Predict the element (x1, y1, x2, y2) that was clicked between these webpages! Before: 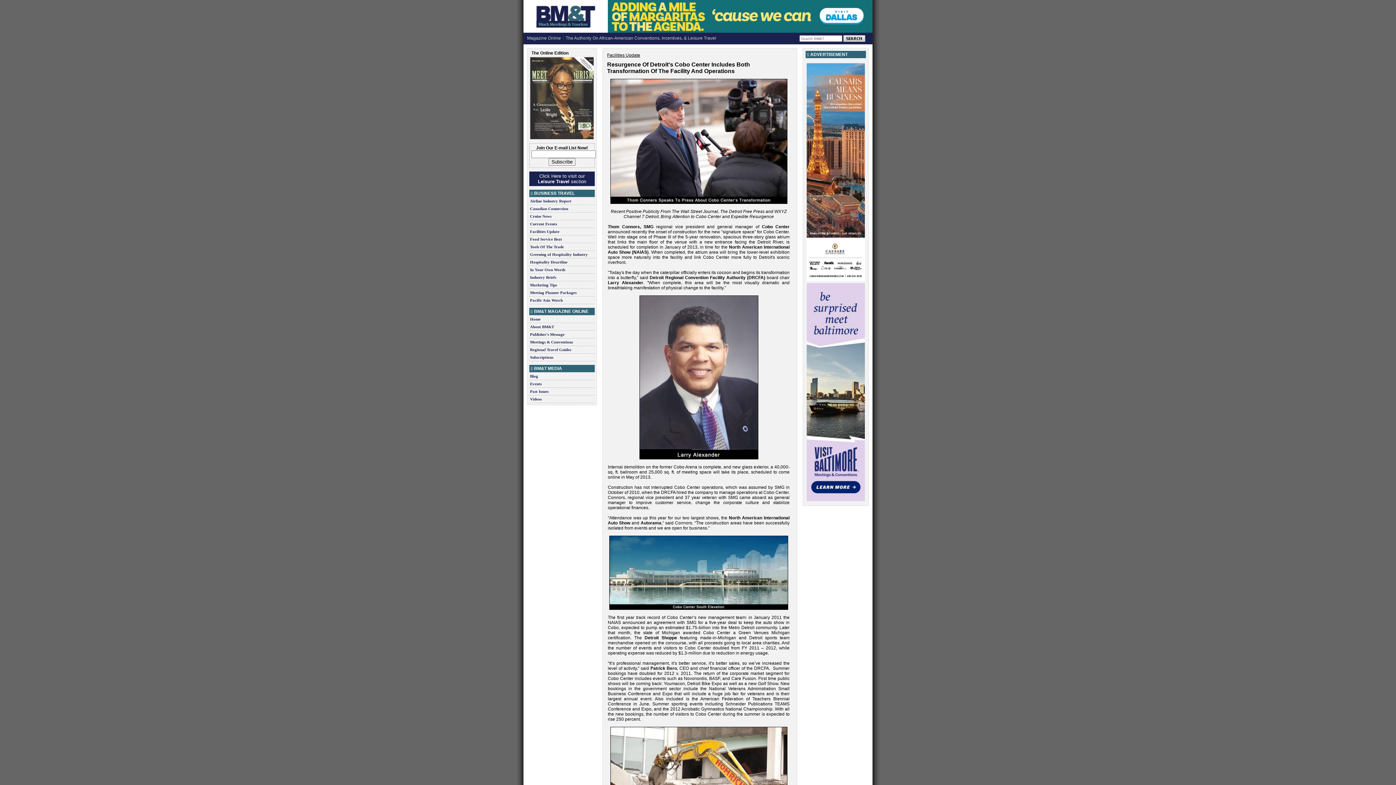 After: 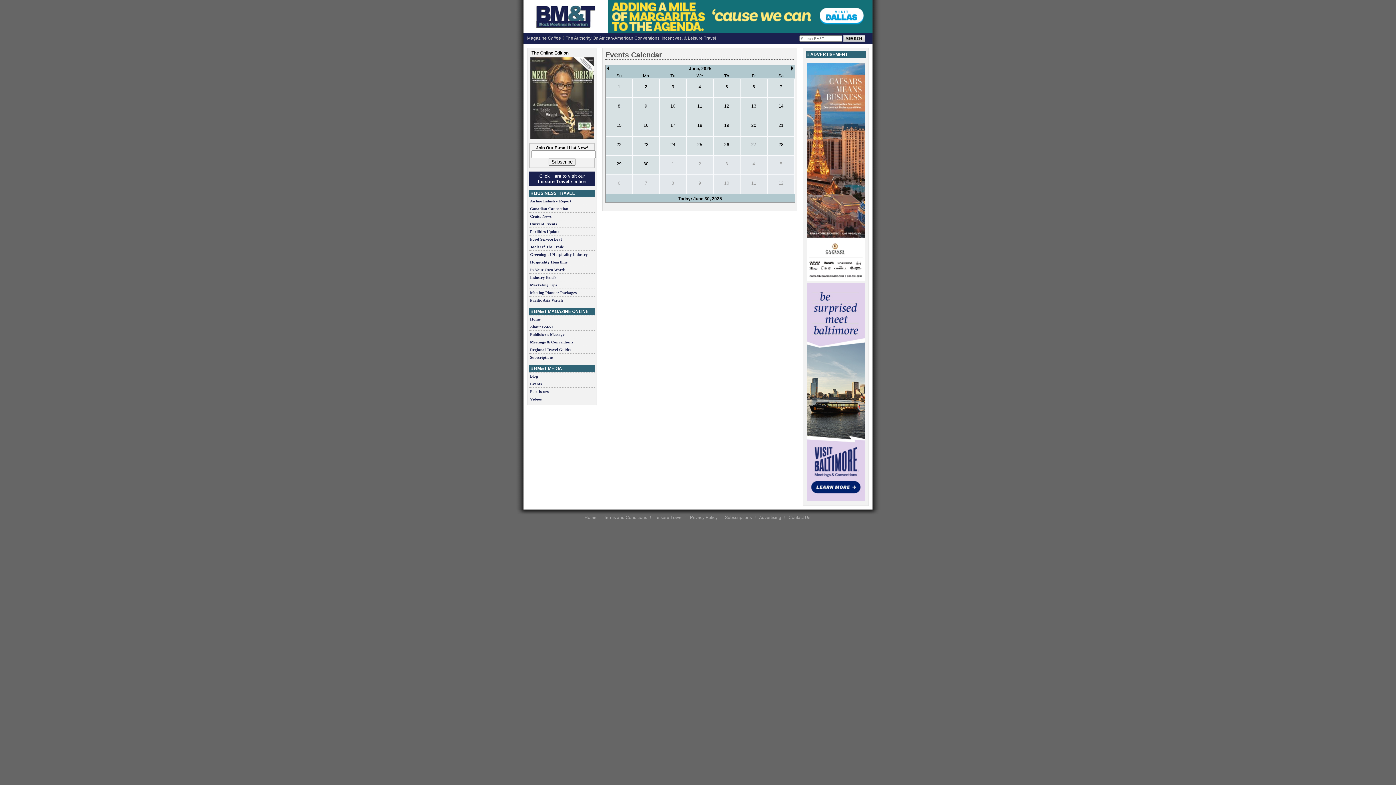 Action: bbox: (529, 381, 594, 386) label: Events